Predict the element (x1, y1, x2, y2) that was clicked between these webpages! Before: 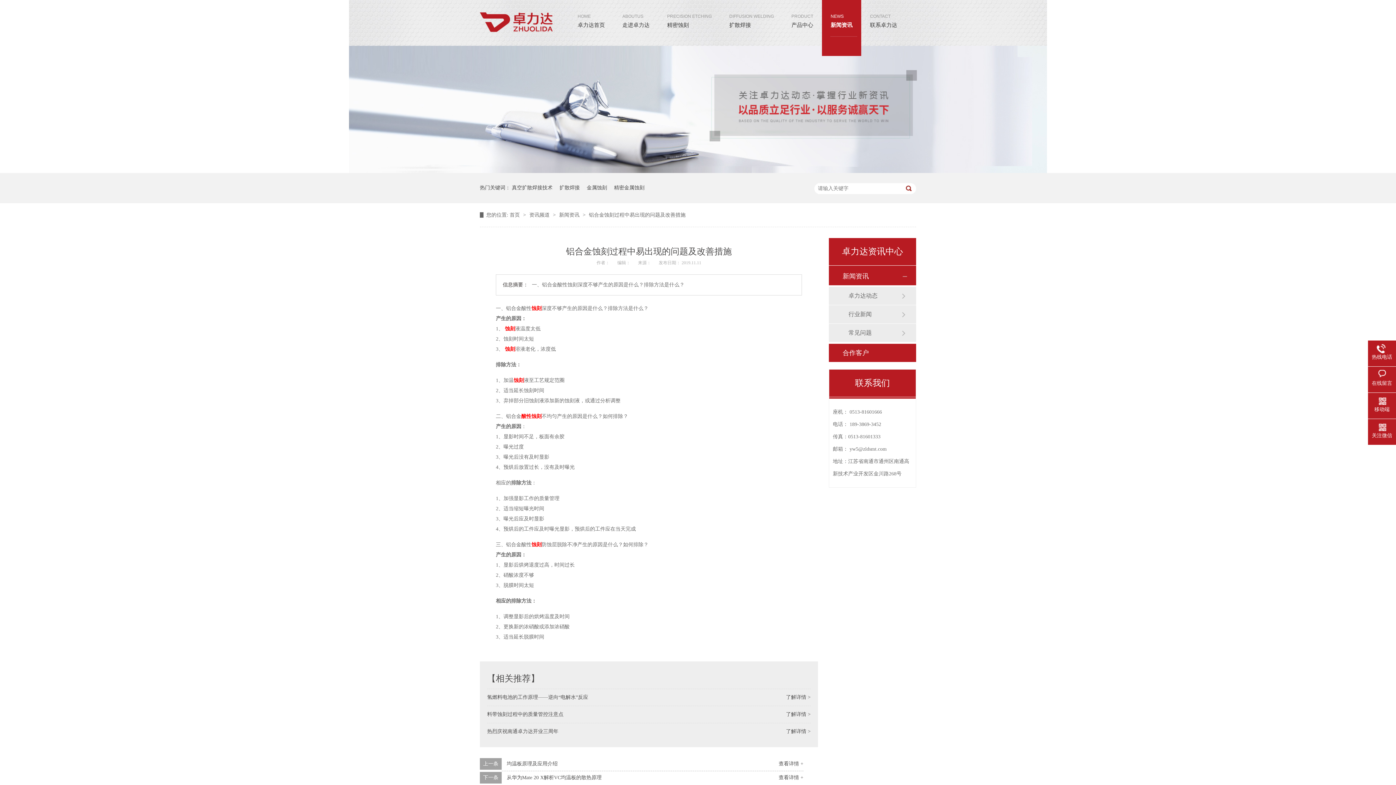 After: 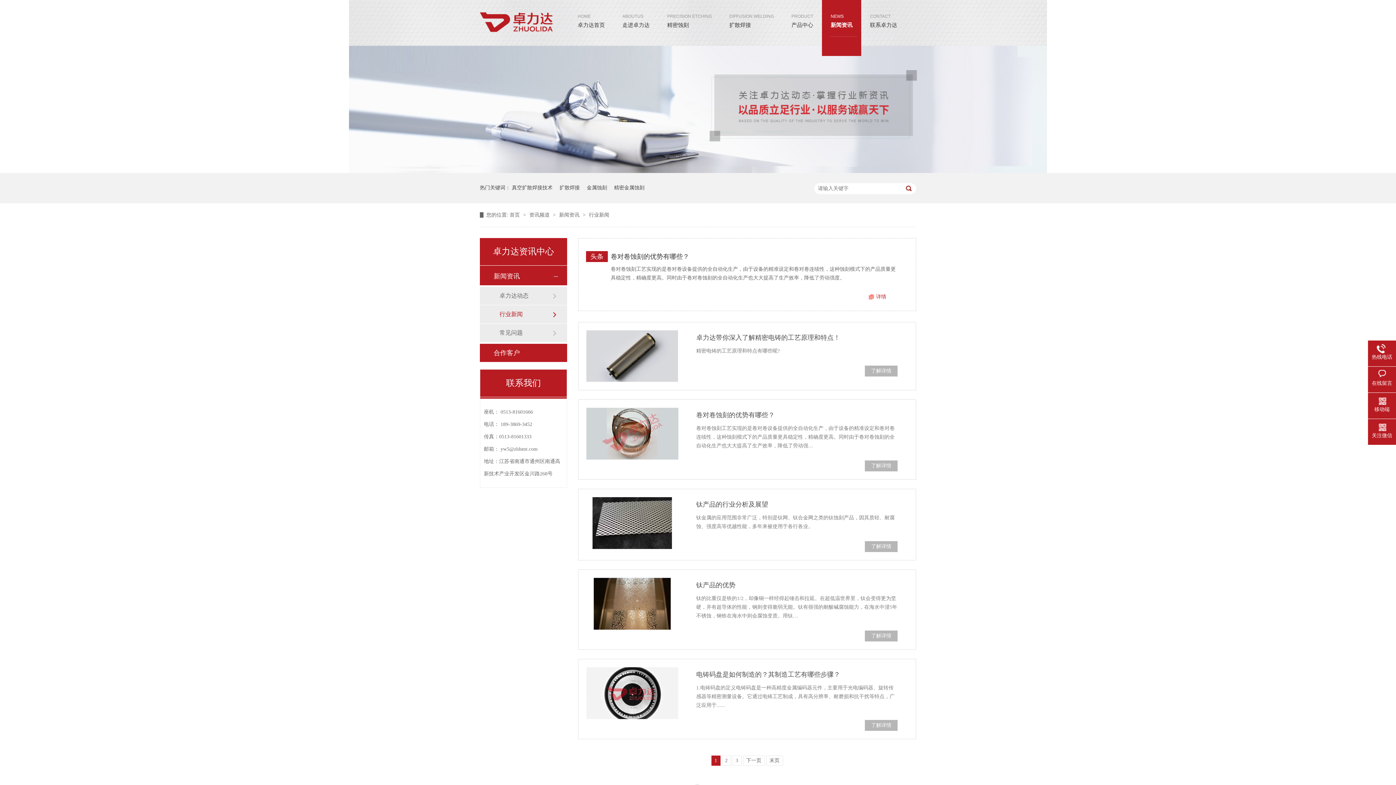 Action: bbox: (848, 305, 901, 323) label: 行业新闻